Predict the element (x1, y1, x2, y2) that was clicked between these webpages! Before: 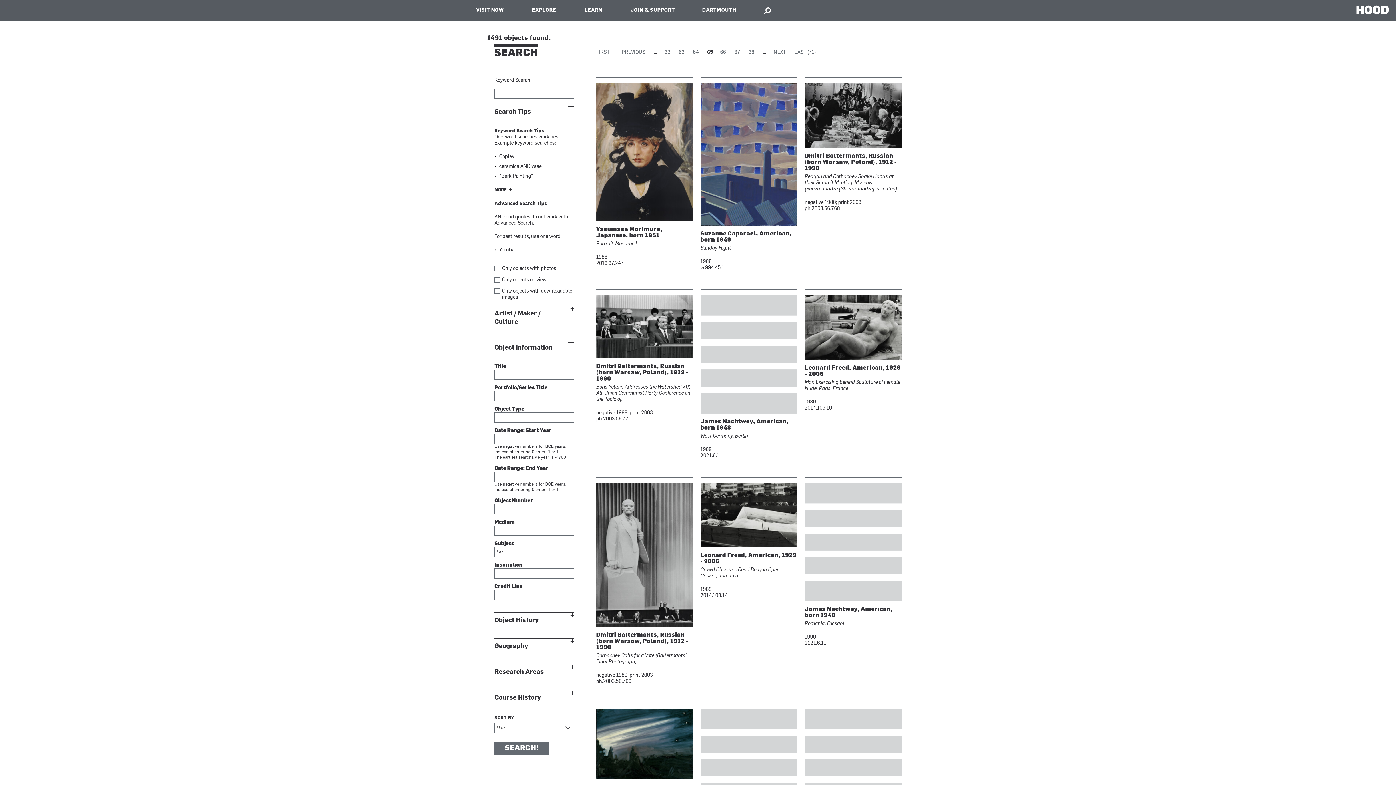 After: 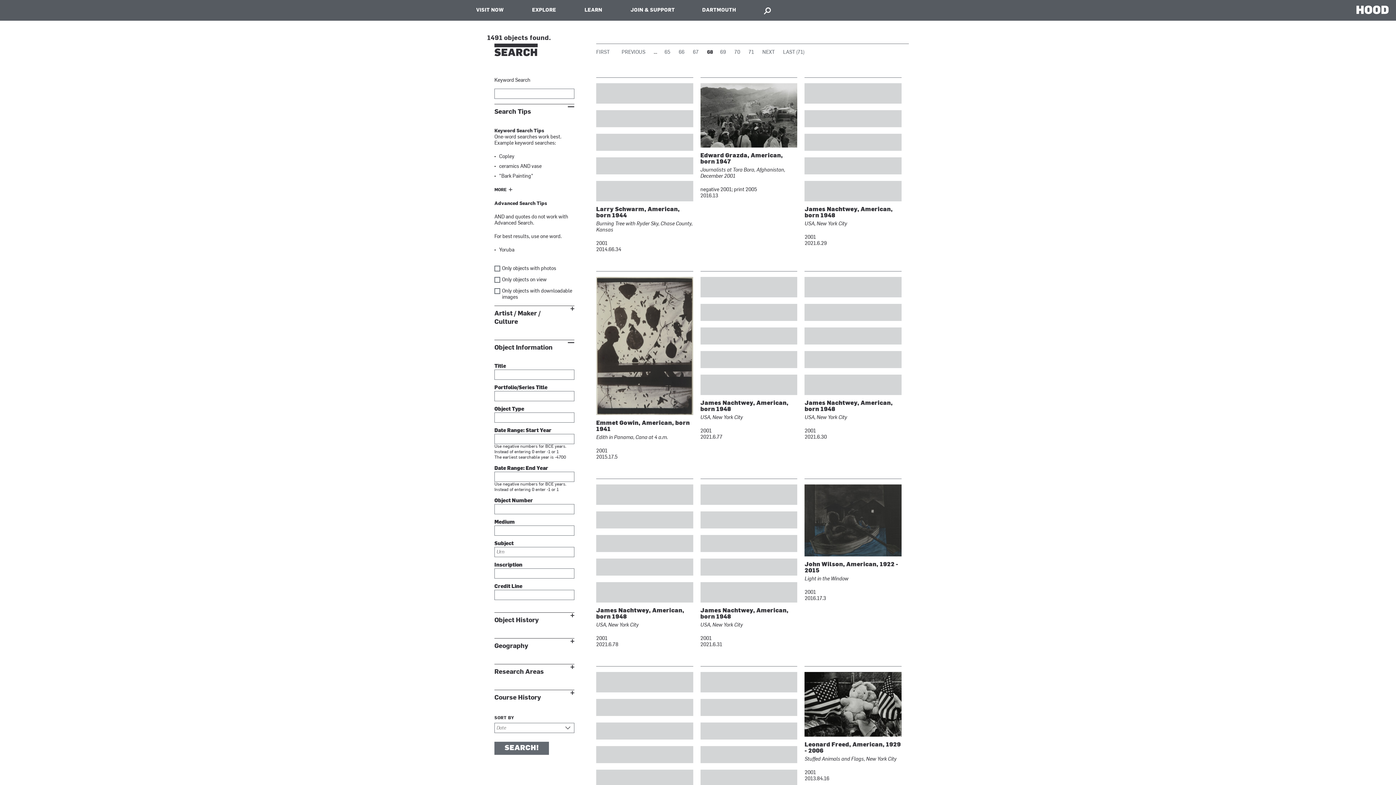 Action: bbox: (748, 49, 754, 55) label: 68